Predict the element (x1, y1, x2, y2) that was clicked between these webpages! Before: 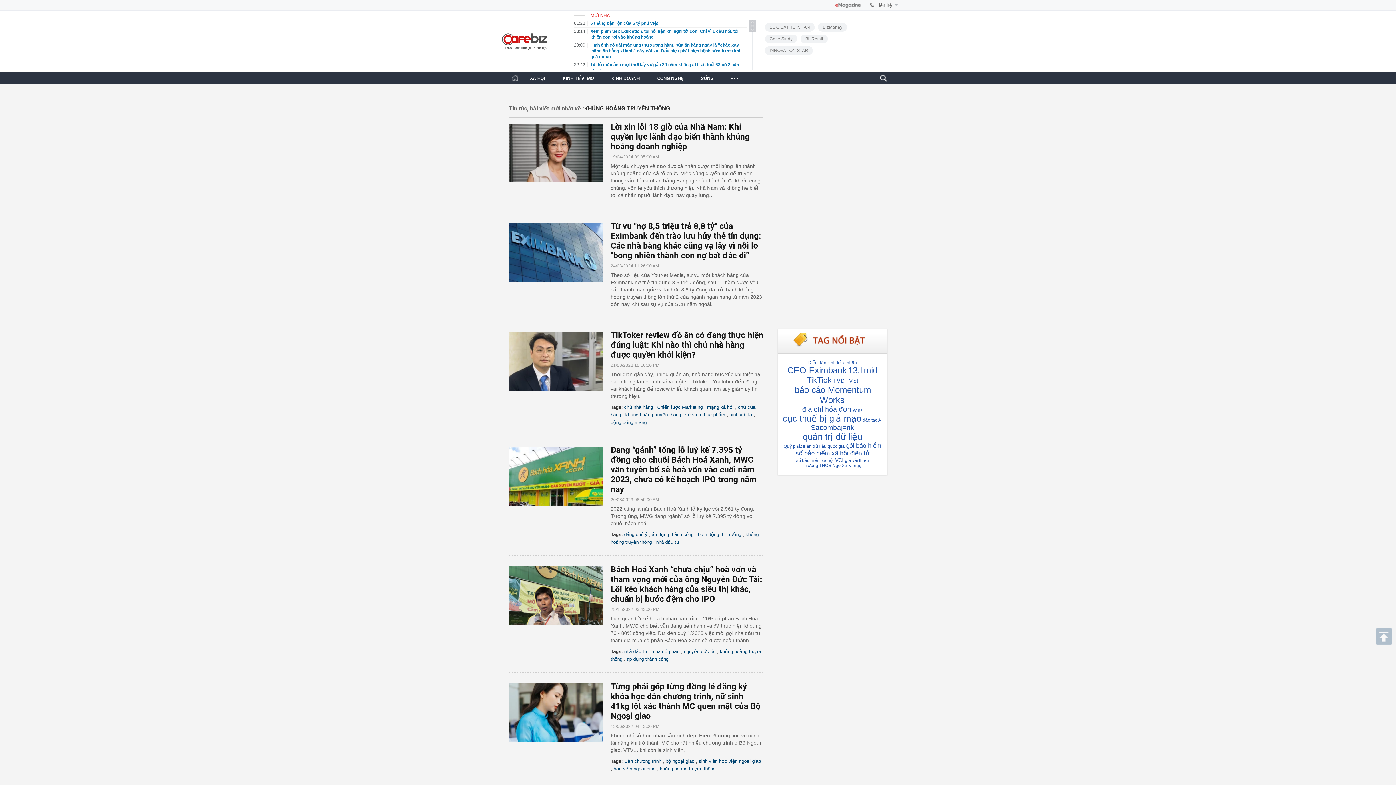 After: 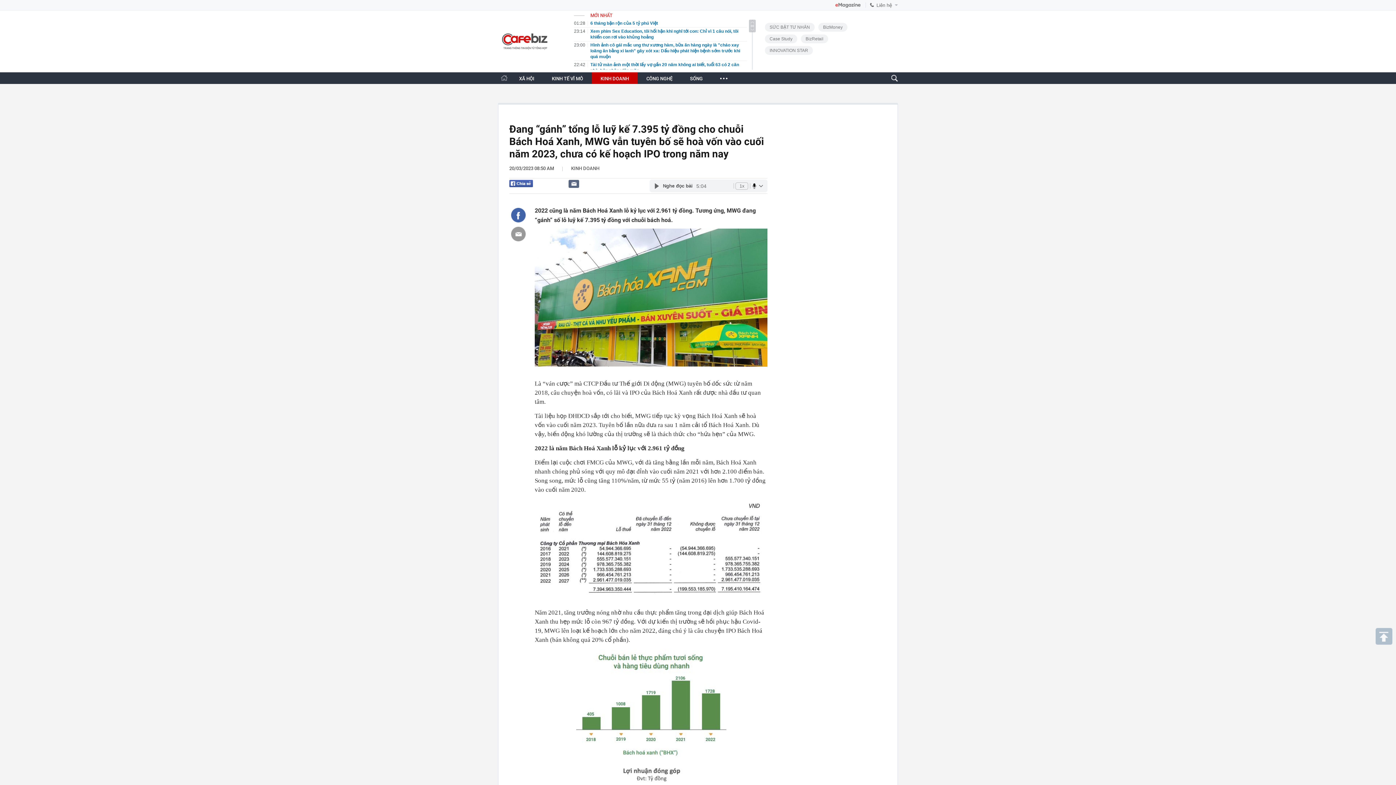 Action: label: Đang “gánh” tổng lỗ luỹ kế 7.395 tỷ đồng cho chuỗi Bách Hoá Xanh, MWG vẫn tuyên bố sẽ hoà vốn vào cuối năm 2023, chưa có kế hoạch IPO trong năm nay bbox: (610, 445, 756, 494)